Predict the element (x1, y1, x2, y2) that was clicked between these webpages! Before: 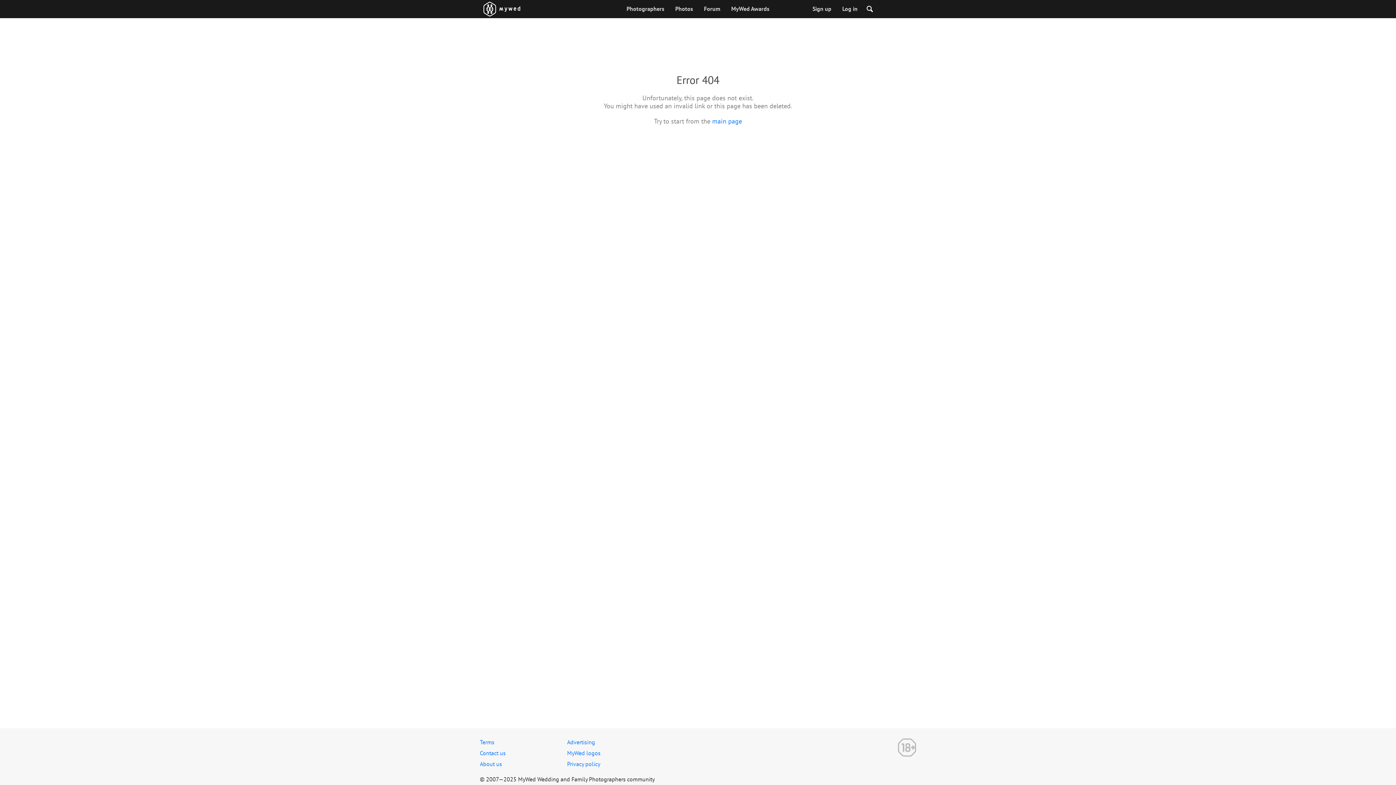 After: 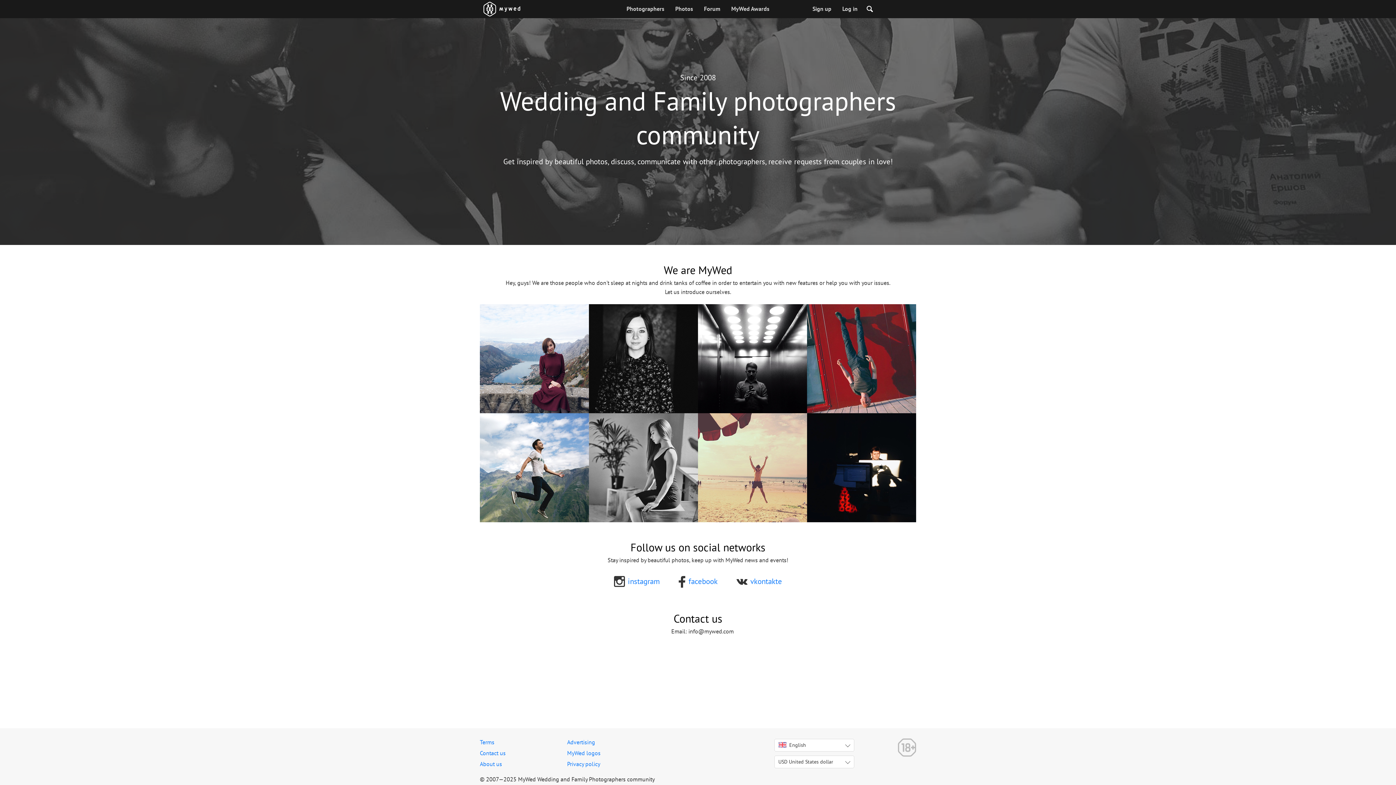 Action: bbox: (480, 760, 502, 767) label: About us